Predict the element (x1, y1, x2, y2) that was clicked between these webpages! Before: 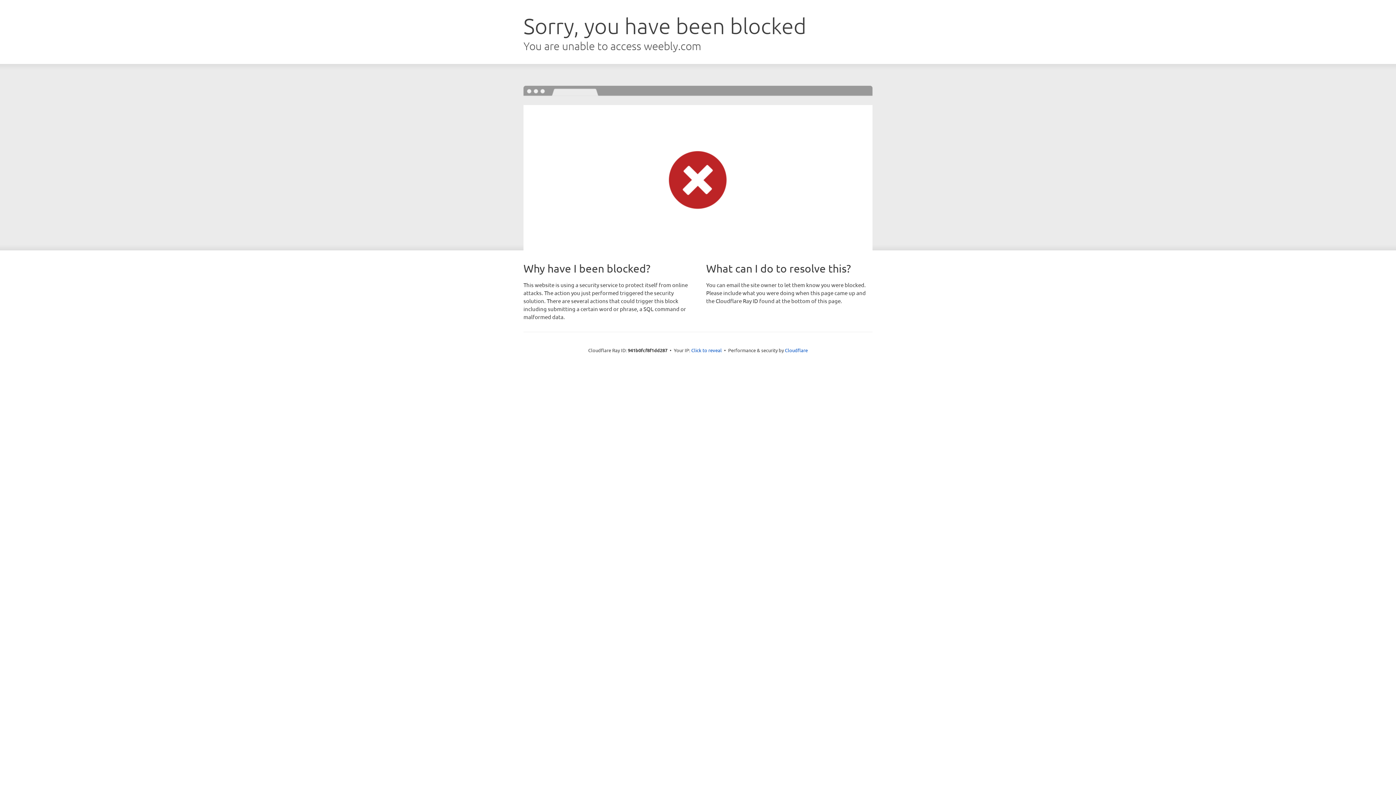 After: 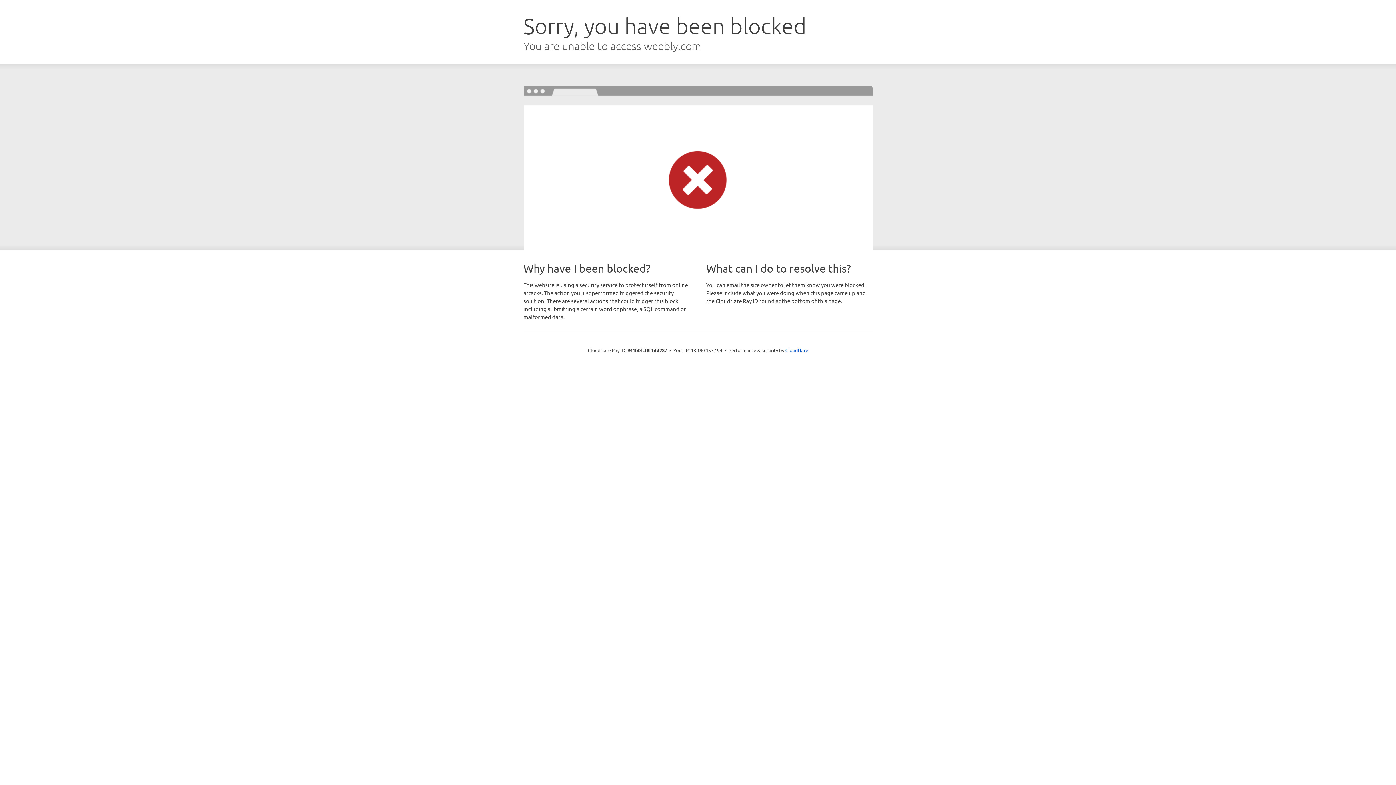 Action: bbox: (691, 346, 722, 353) label: Click to reveal